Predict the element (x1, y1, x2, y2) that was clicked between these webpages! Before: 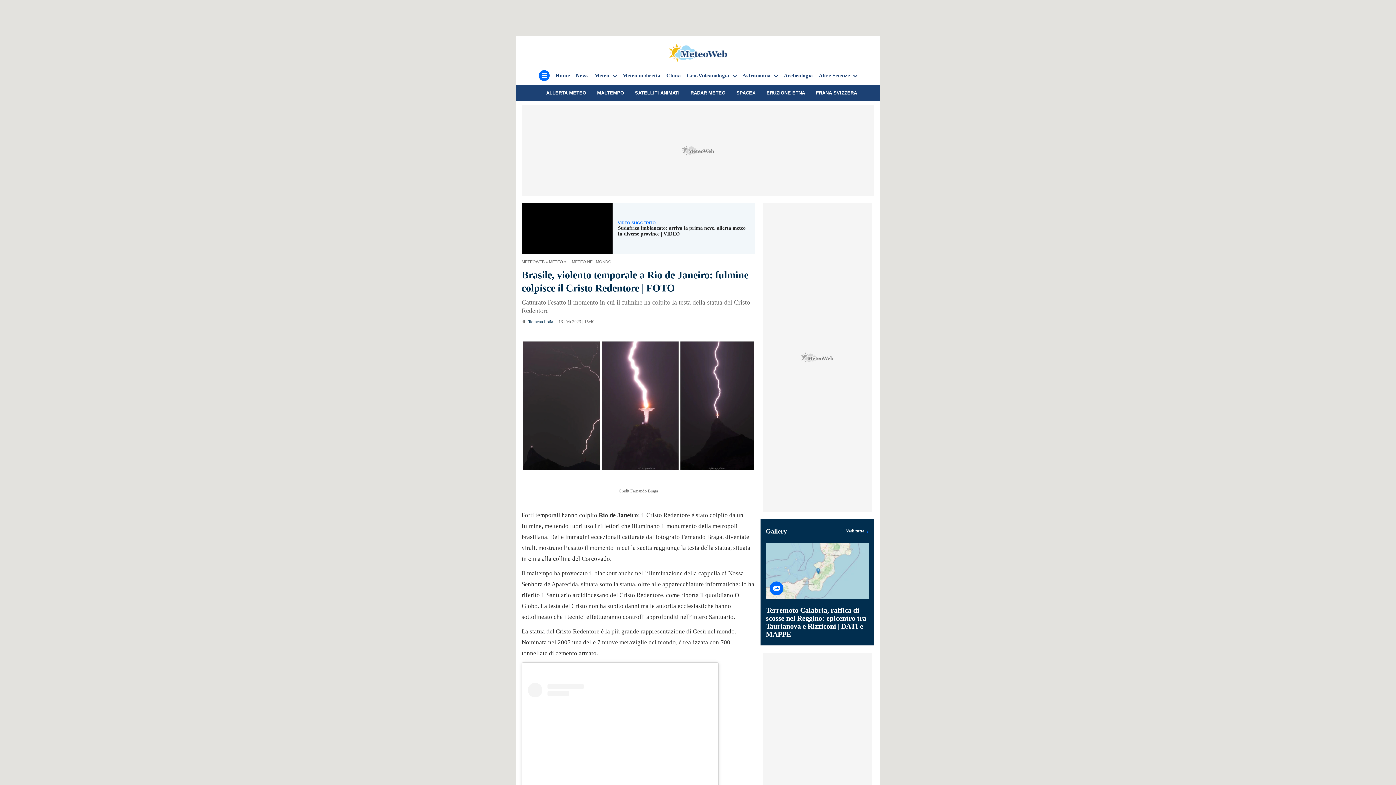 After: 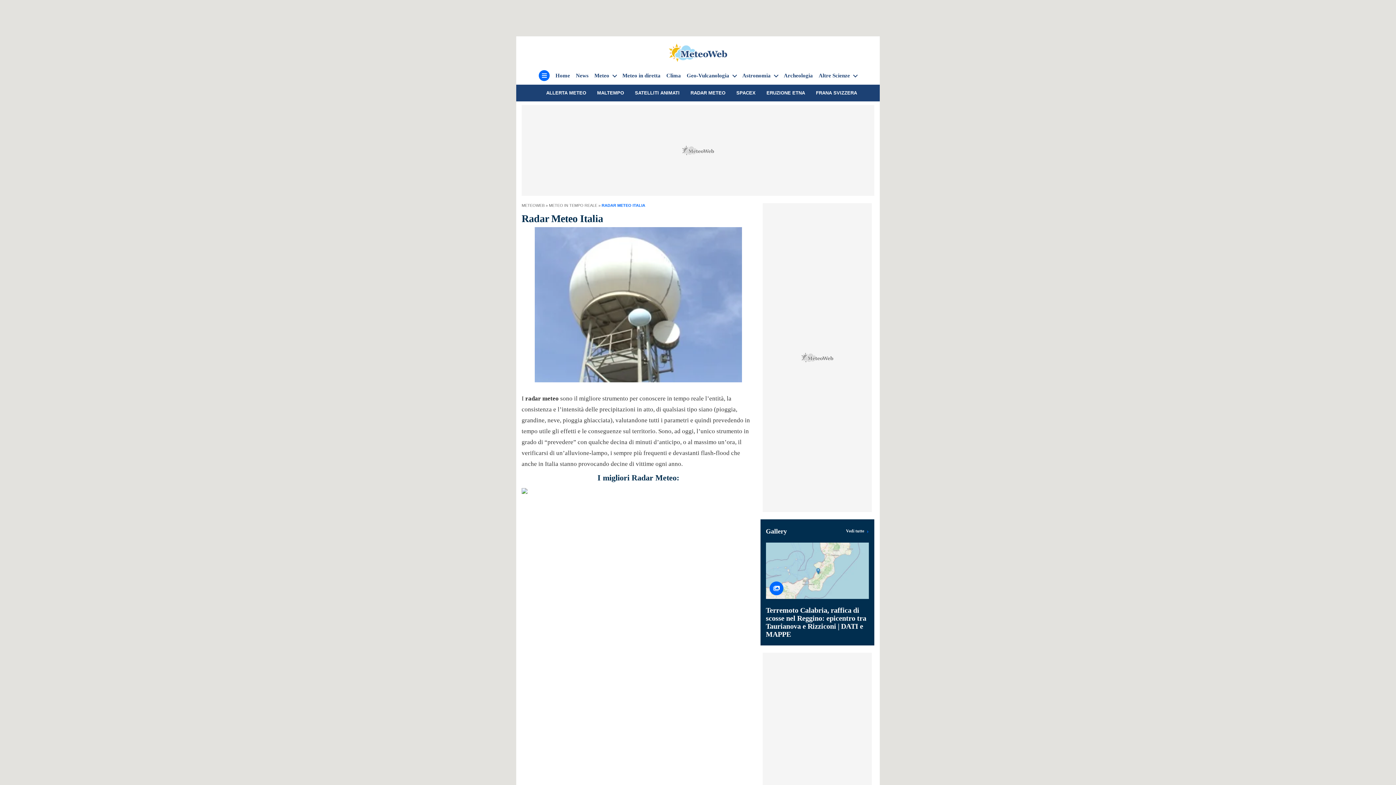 Action: label: RADAR METEO bbox: (690, 90, 725, 95)